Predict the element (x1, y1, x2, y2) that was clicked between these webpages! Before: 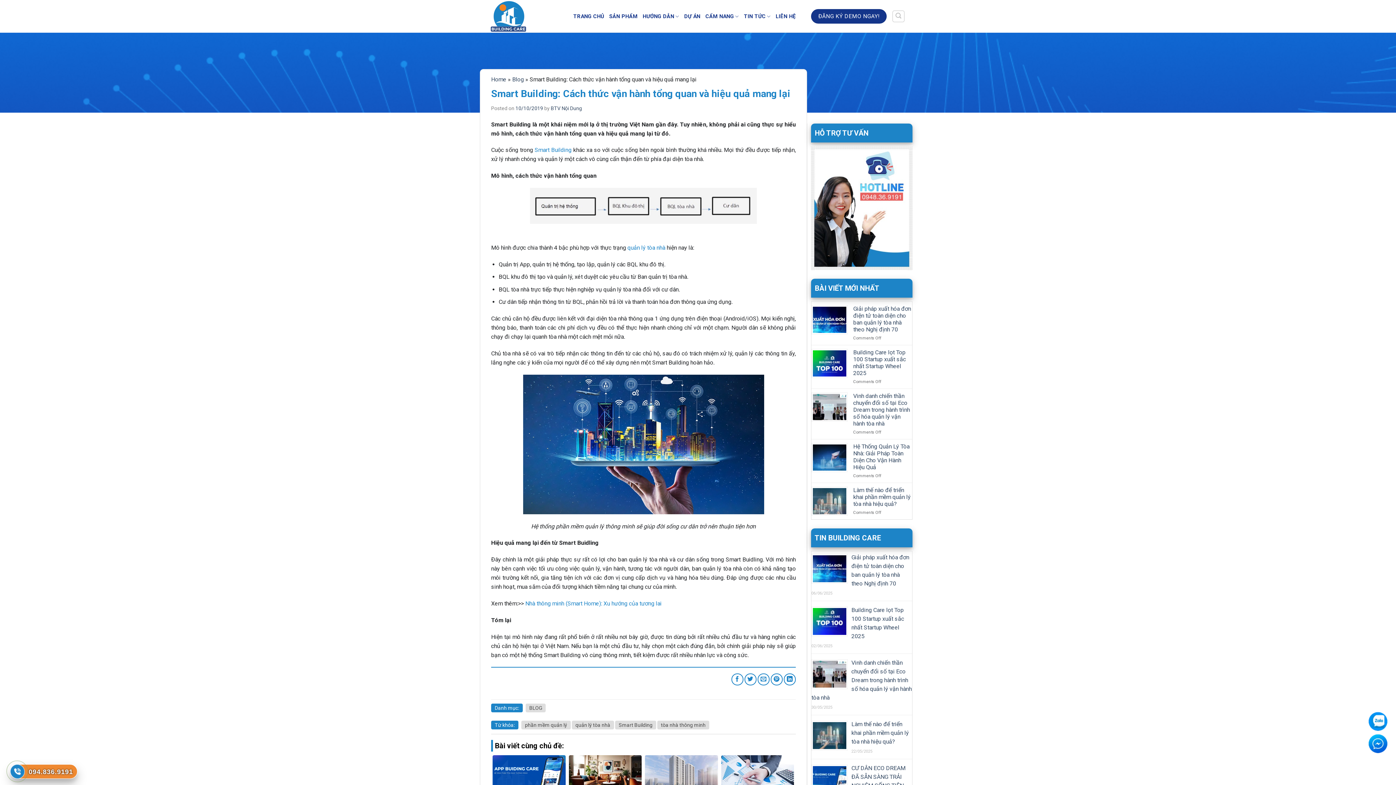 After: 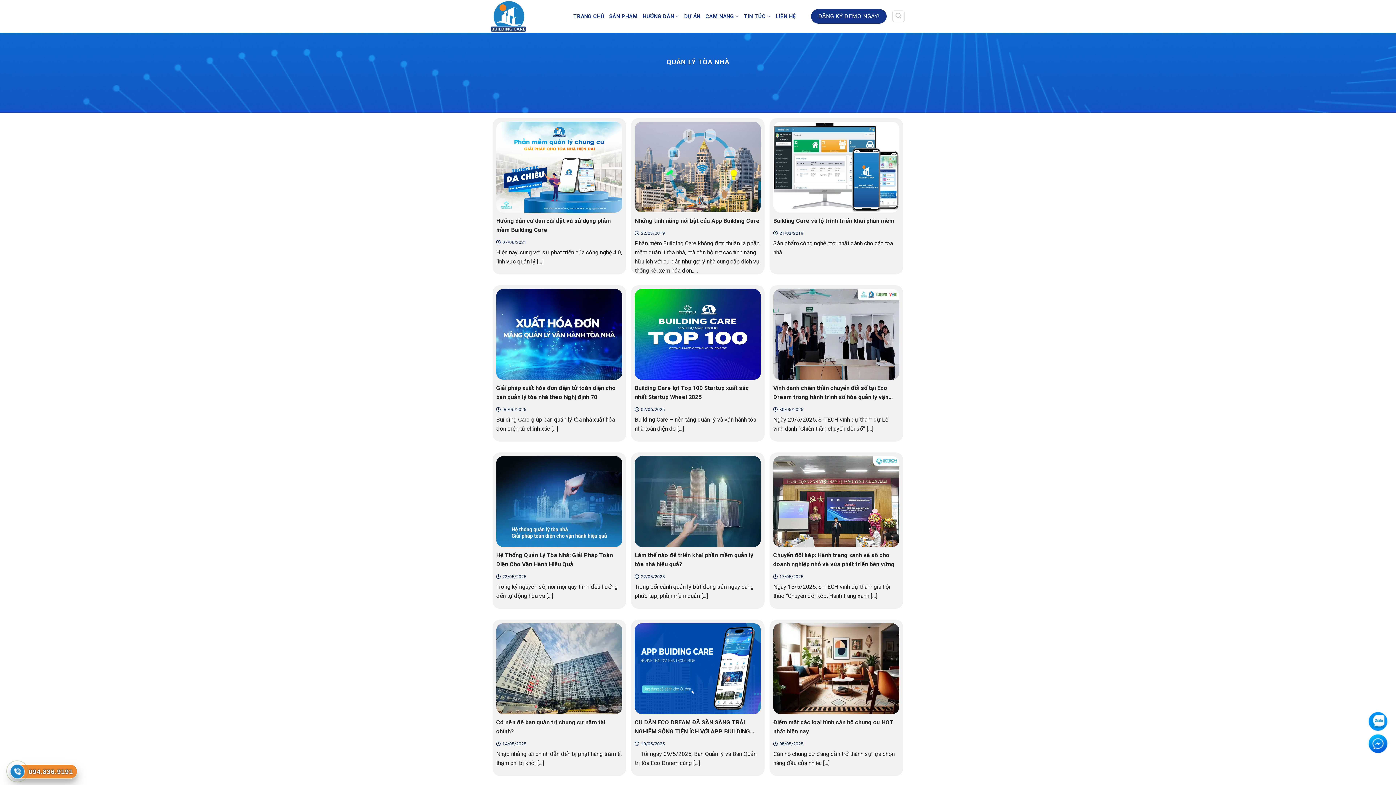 Action: label: quản lý tòa nhà bbox: (572, 720, 614, 729)